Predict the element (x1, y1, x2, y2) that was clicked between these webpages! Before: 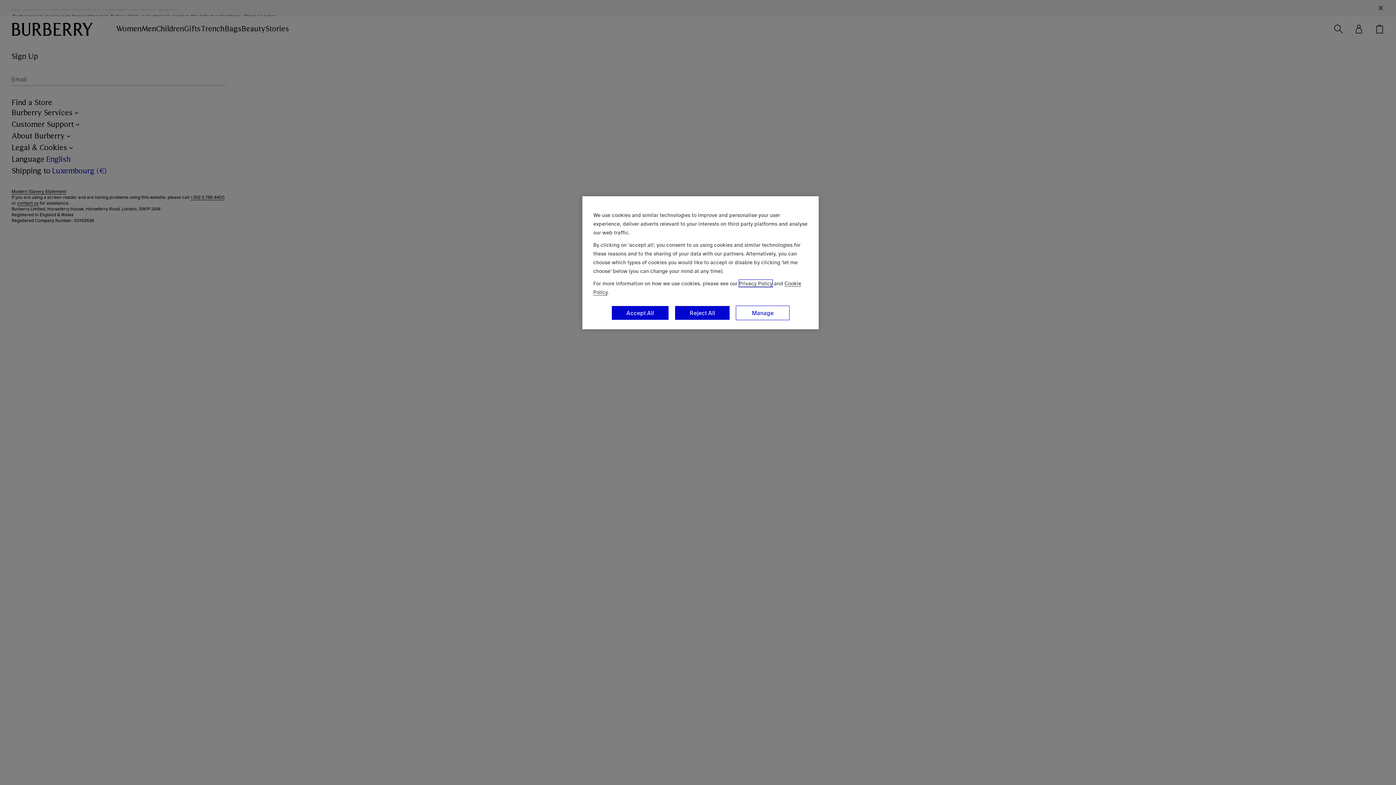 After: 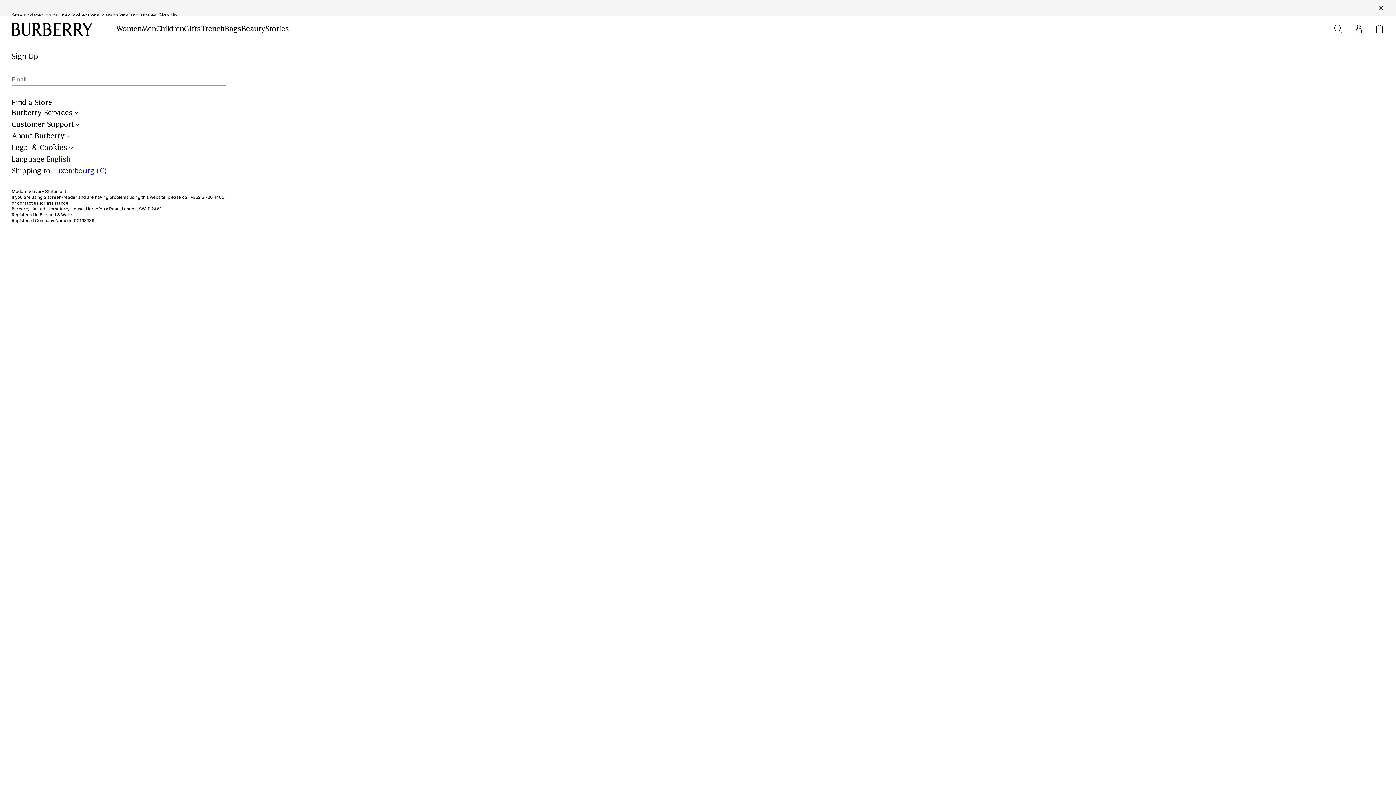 Action: label: Accept All bbox: (611, 305, 669, 320)